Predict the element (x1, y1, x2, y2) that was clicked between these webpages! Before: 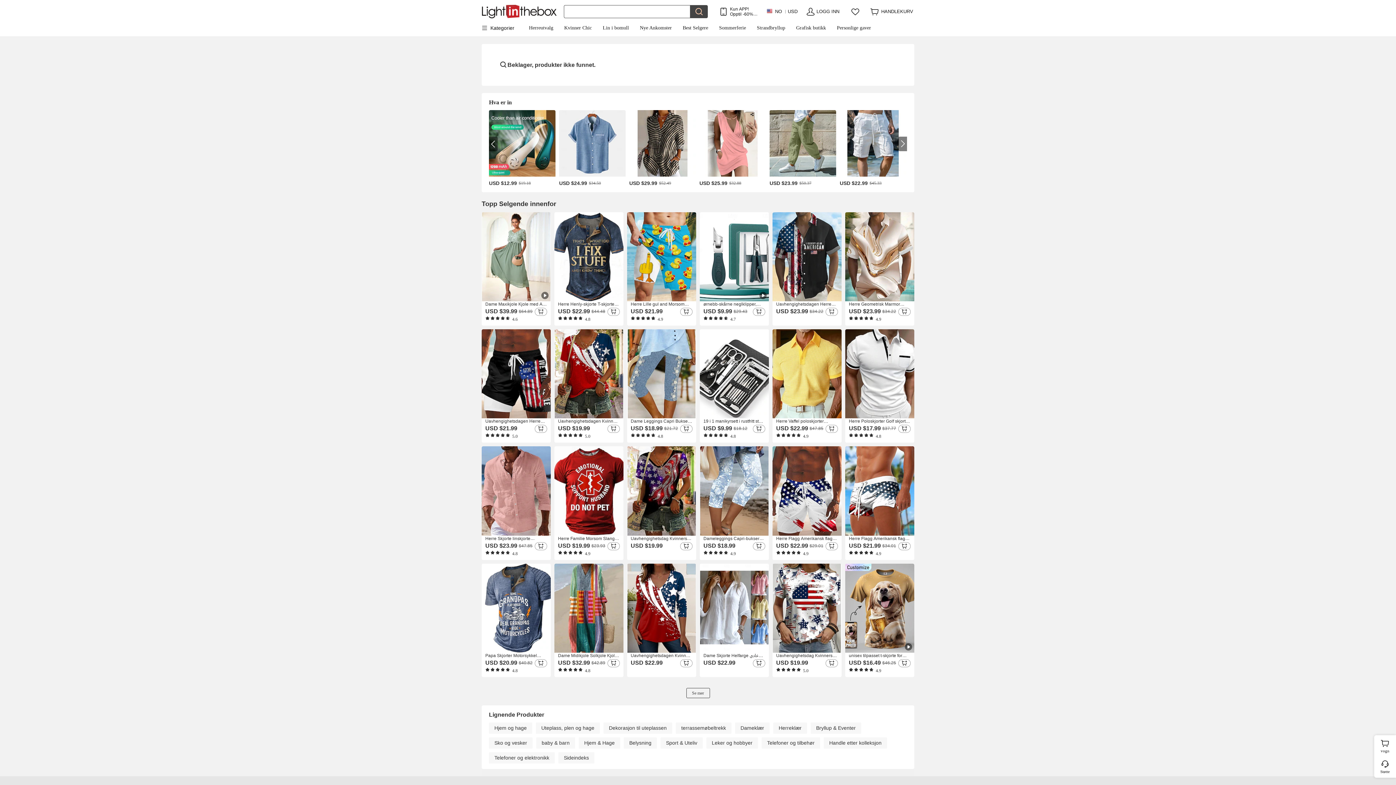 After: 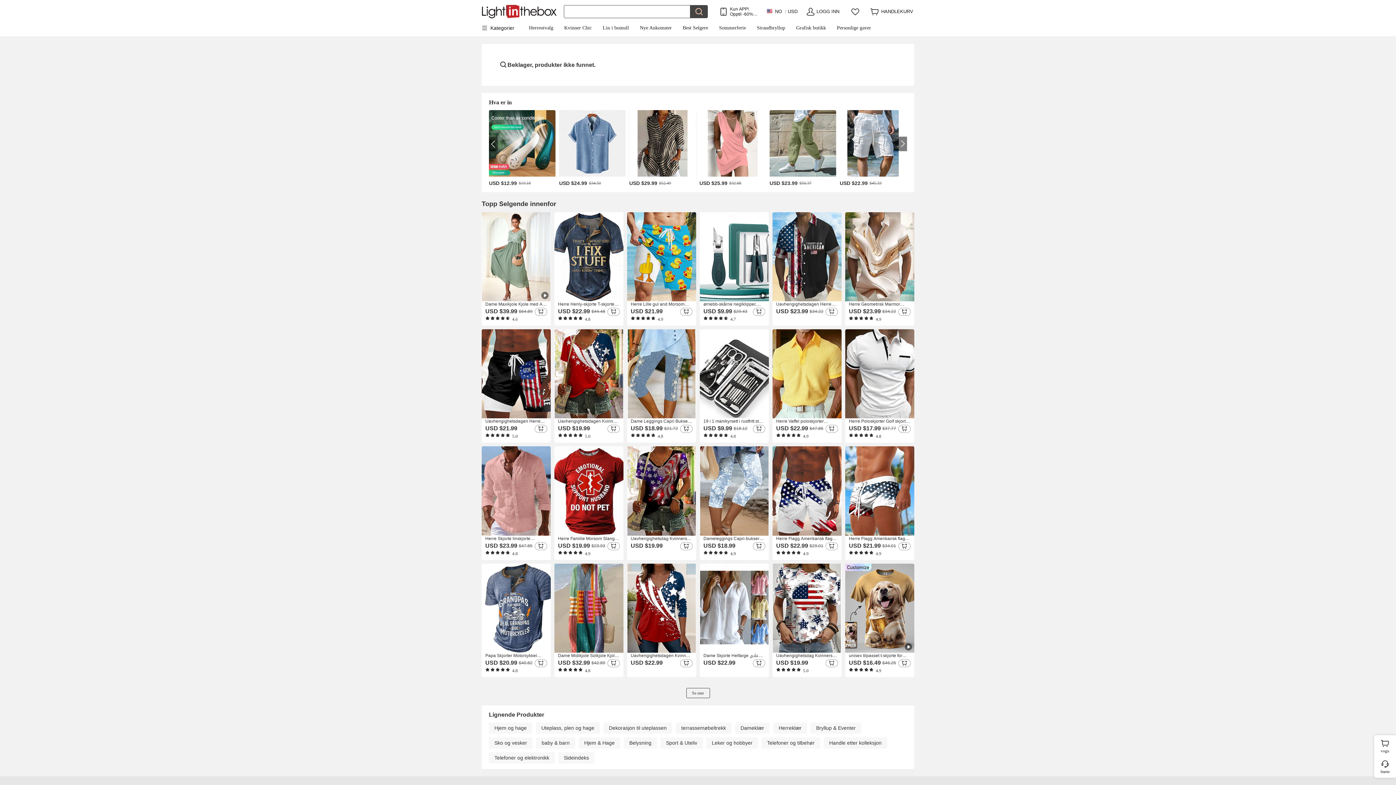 Action: bbox: (629, 110, 696, 196) label: USD $29.99
$52.49
    
    
 4.8